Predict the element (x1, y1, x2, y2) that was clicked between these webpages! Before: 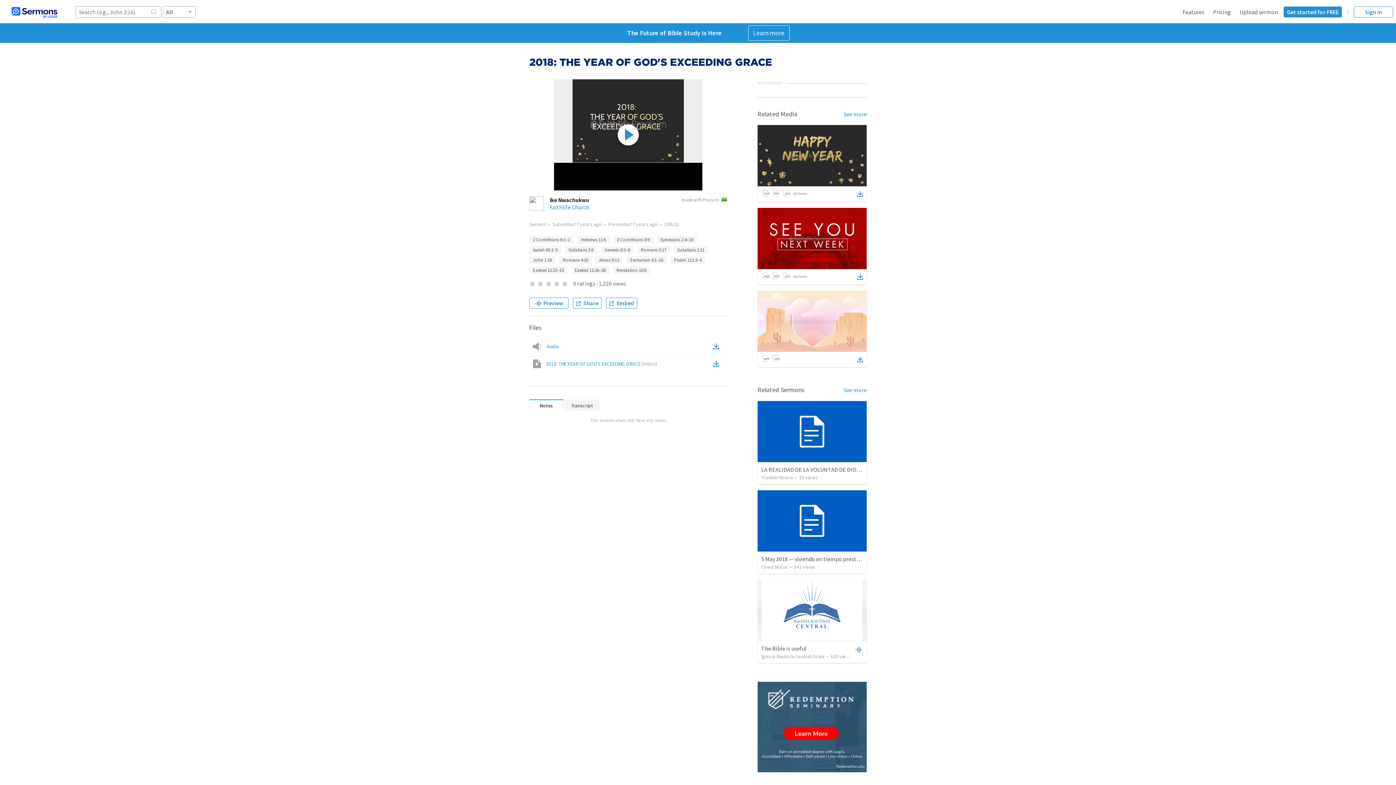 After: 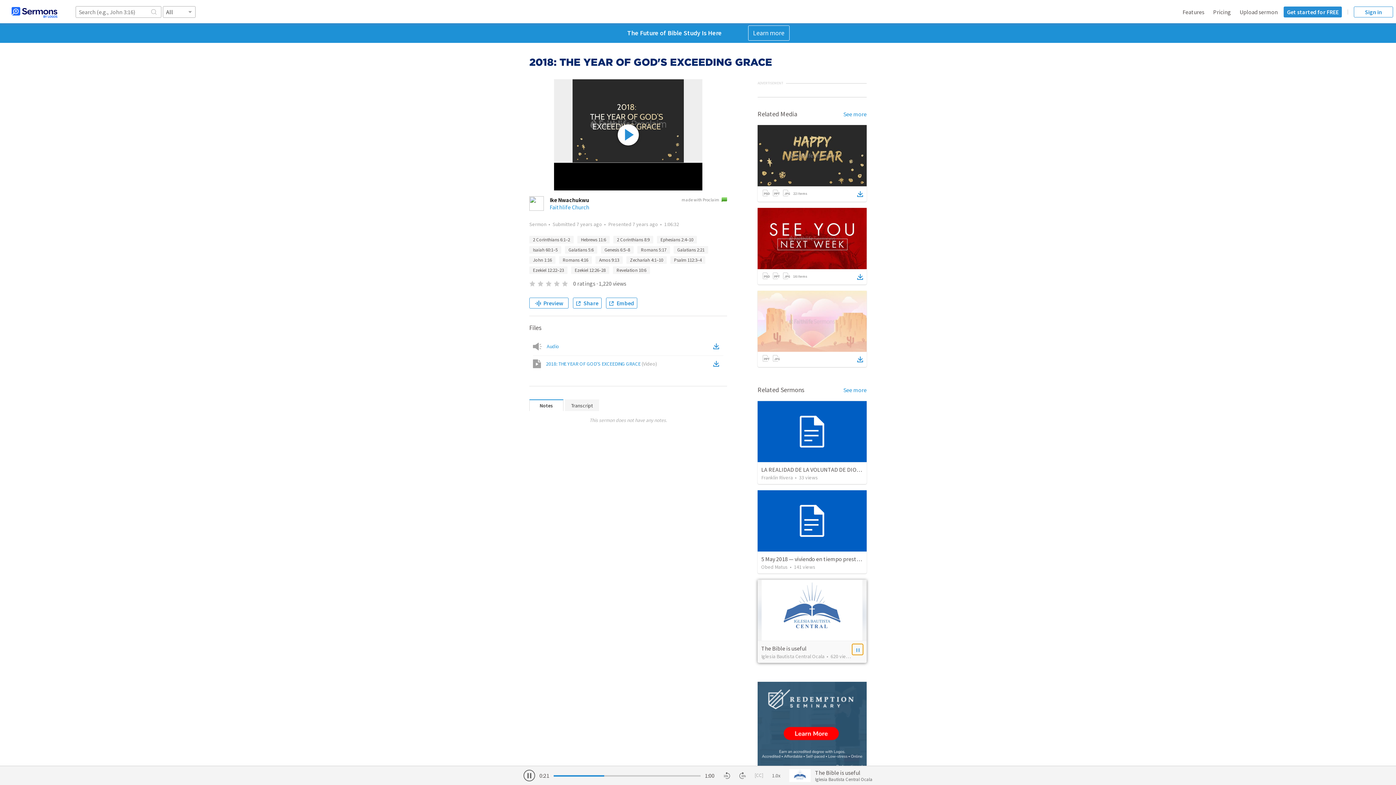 Action: bbox: (852, 644, 863, 655)